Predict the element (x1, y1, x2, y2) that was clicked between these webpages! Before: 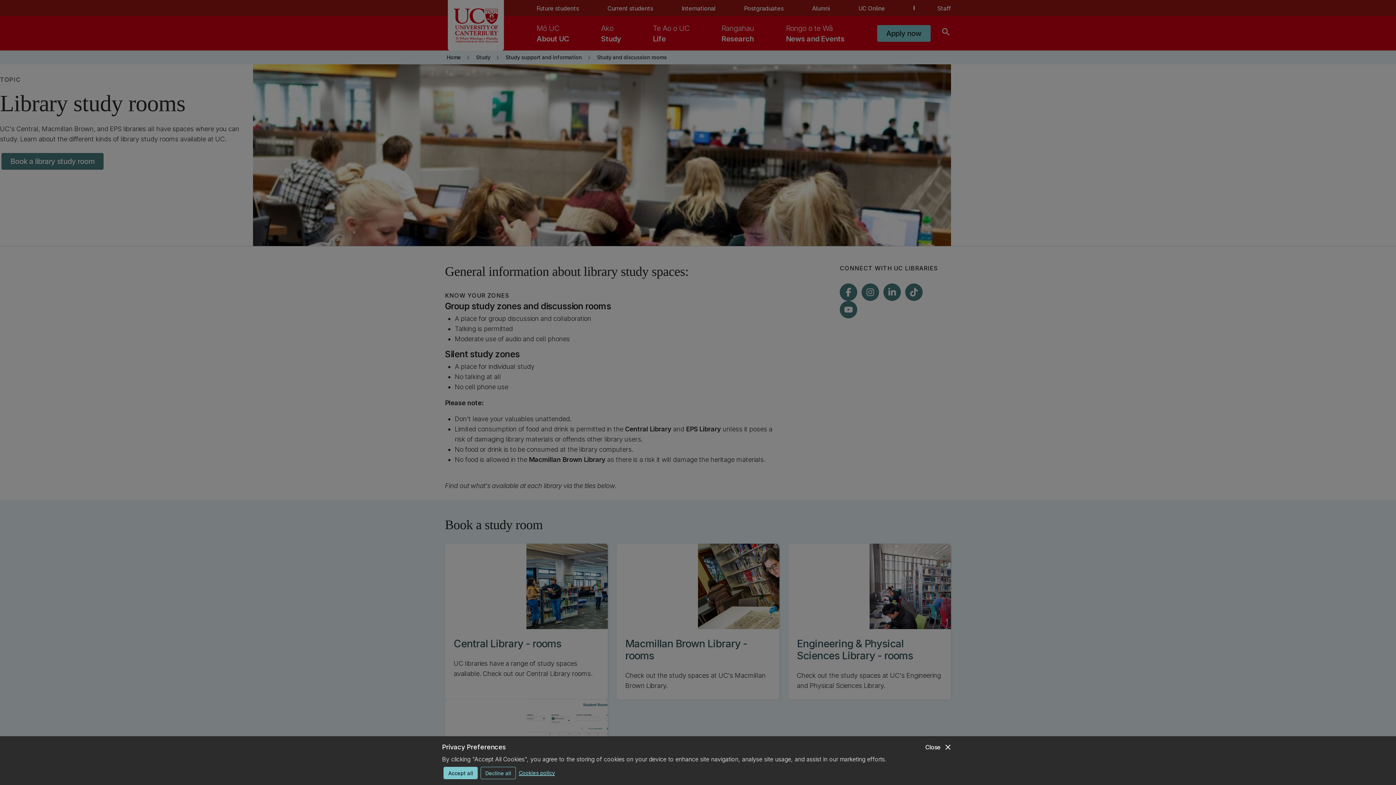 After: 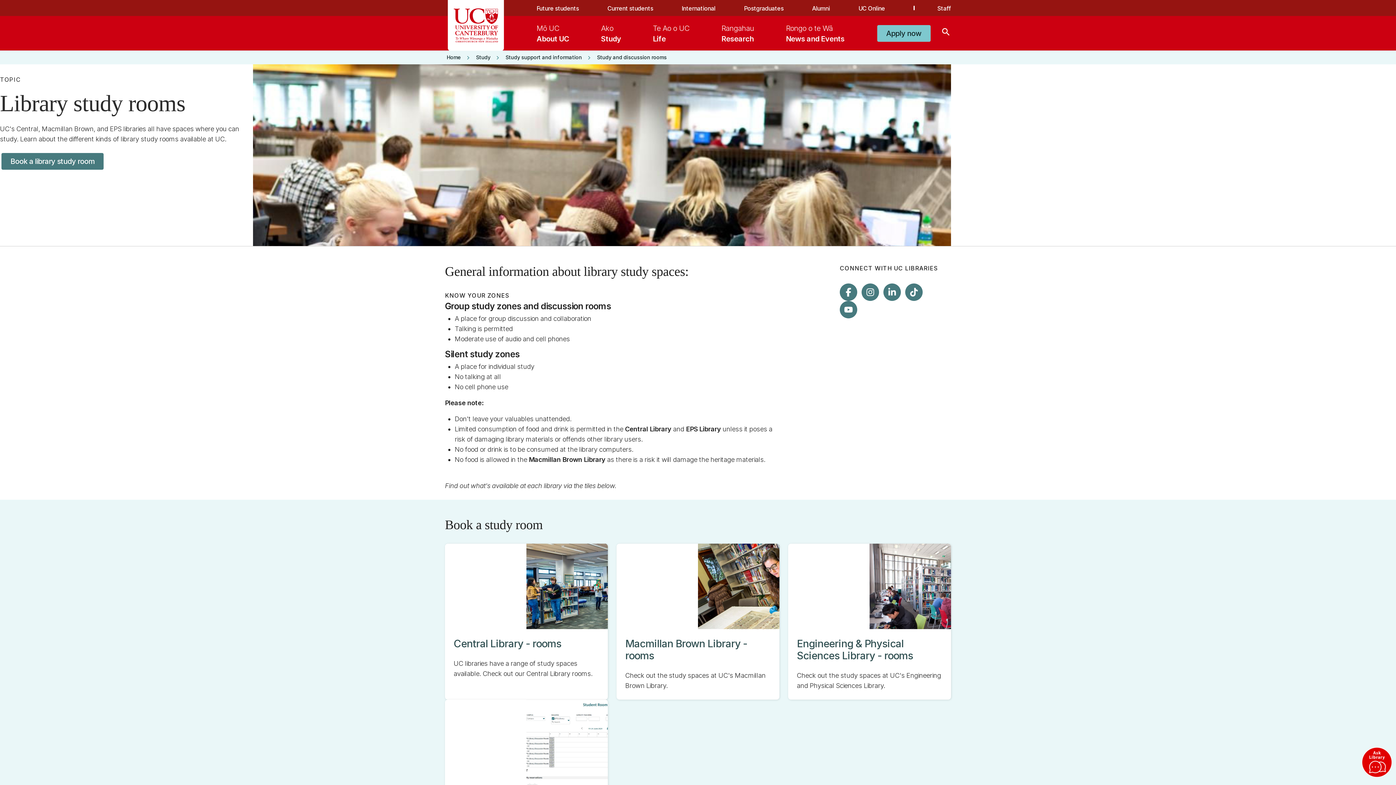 Action: bbox: (925, 742, 952, 752) label: close
Close